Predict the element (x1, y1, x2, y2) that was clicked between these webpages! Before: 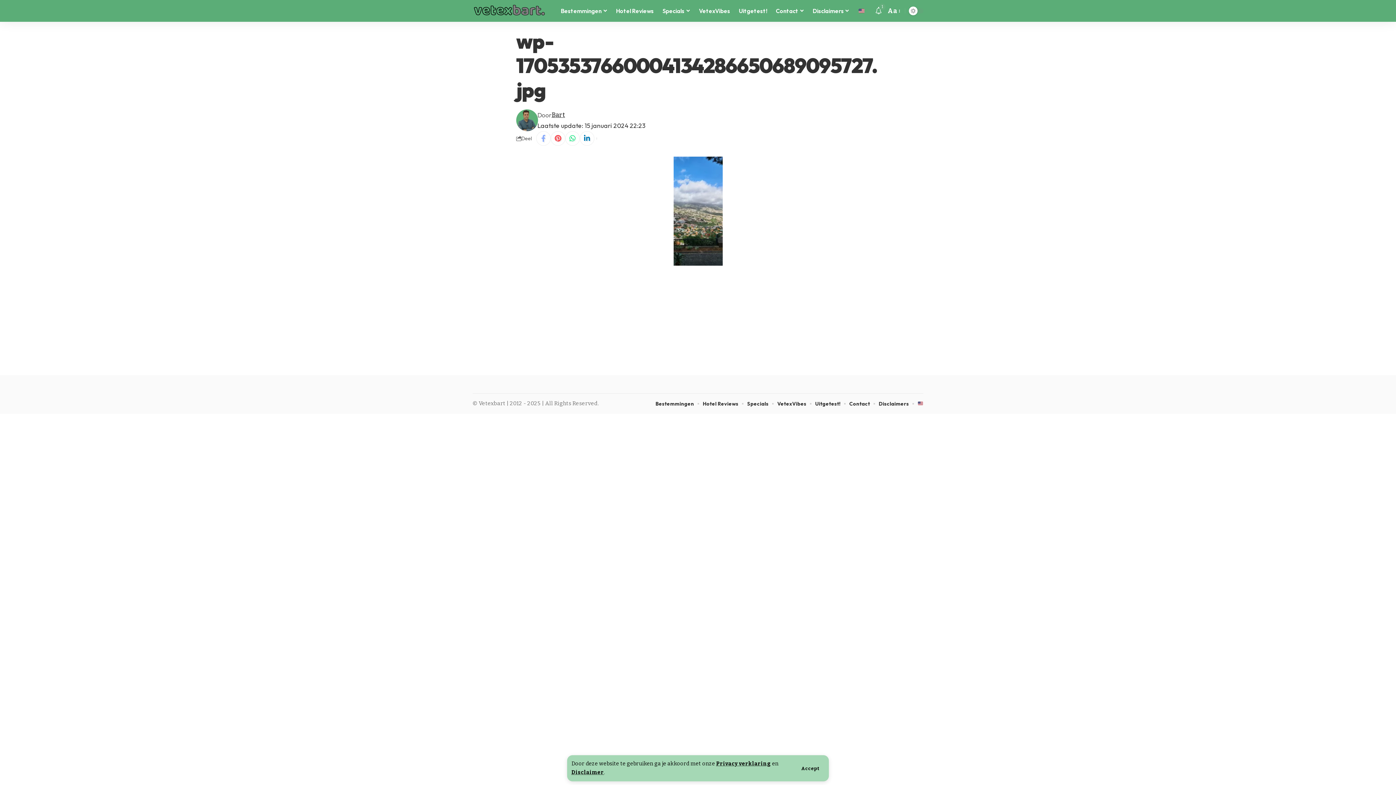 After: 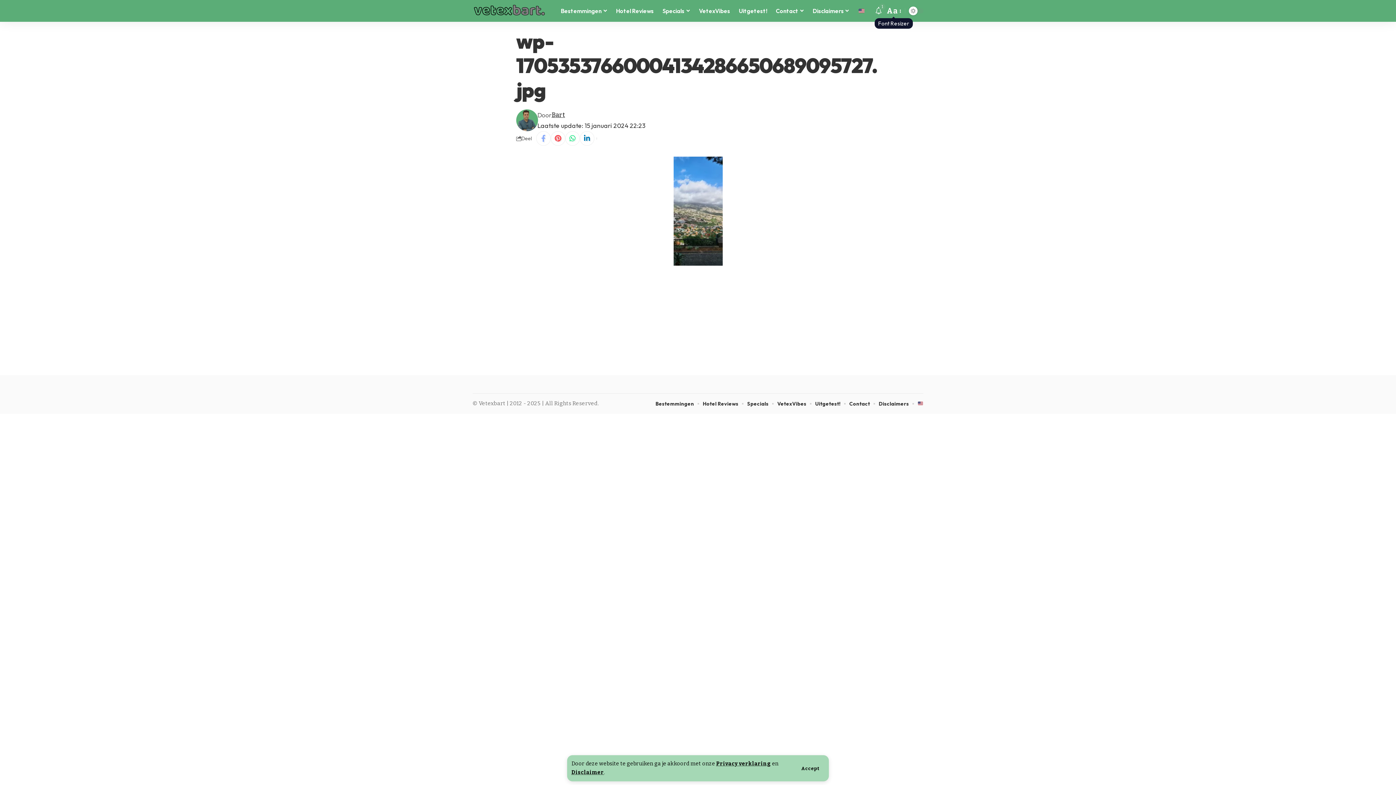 Action: bbox: (886, 5, 901, 16) label: Font Resizer
Aa